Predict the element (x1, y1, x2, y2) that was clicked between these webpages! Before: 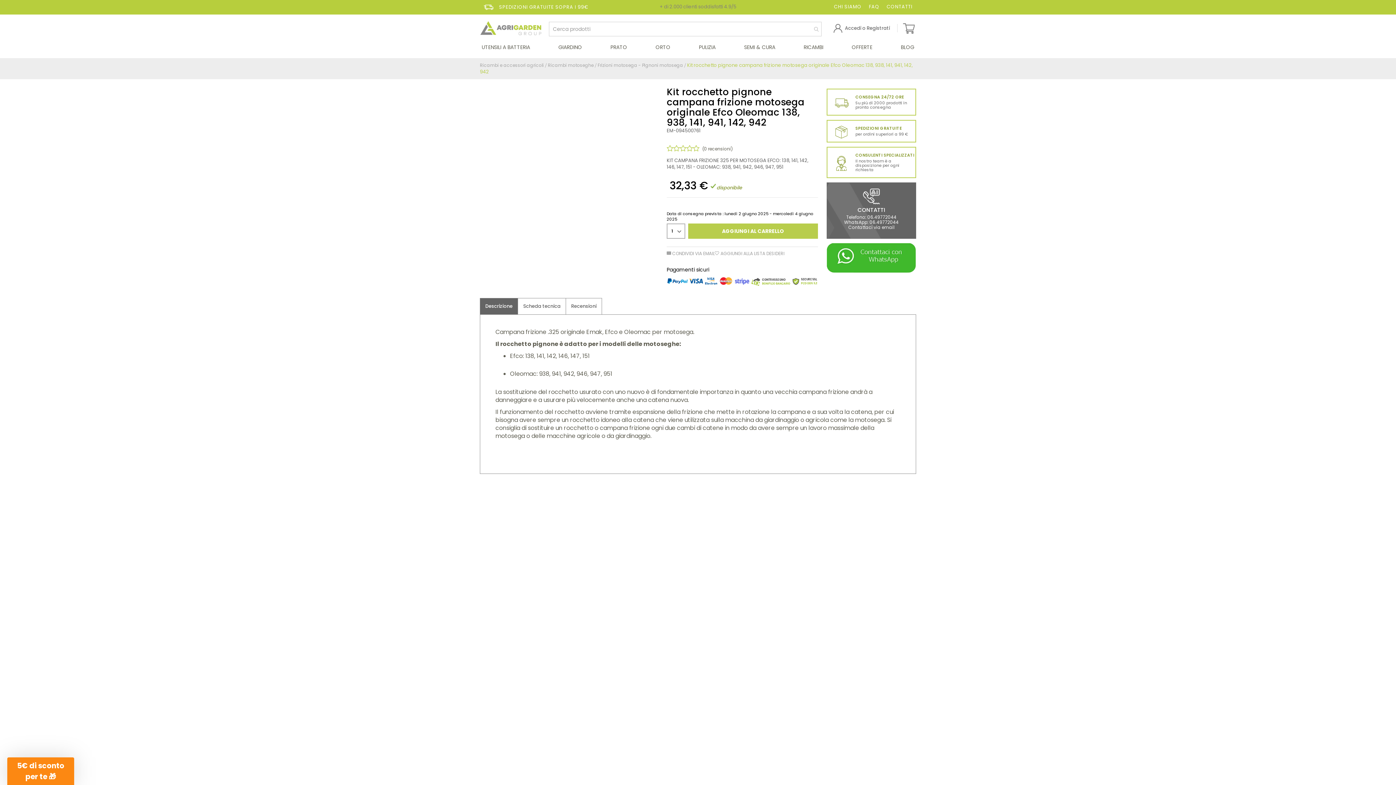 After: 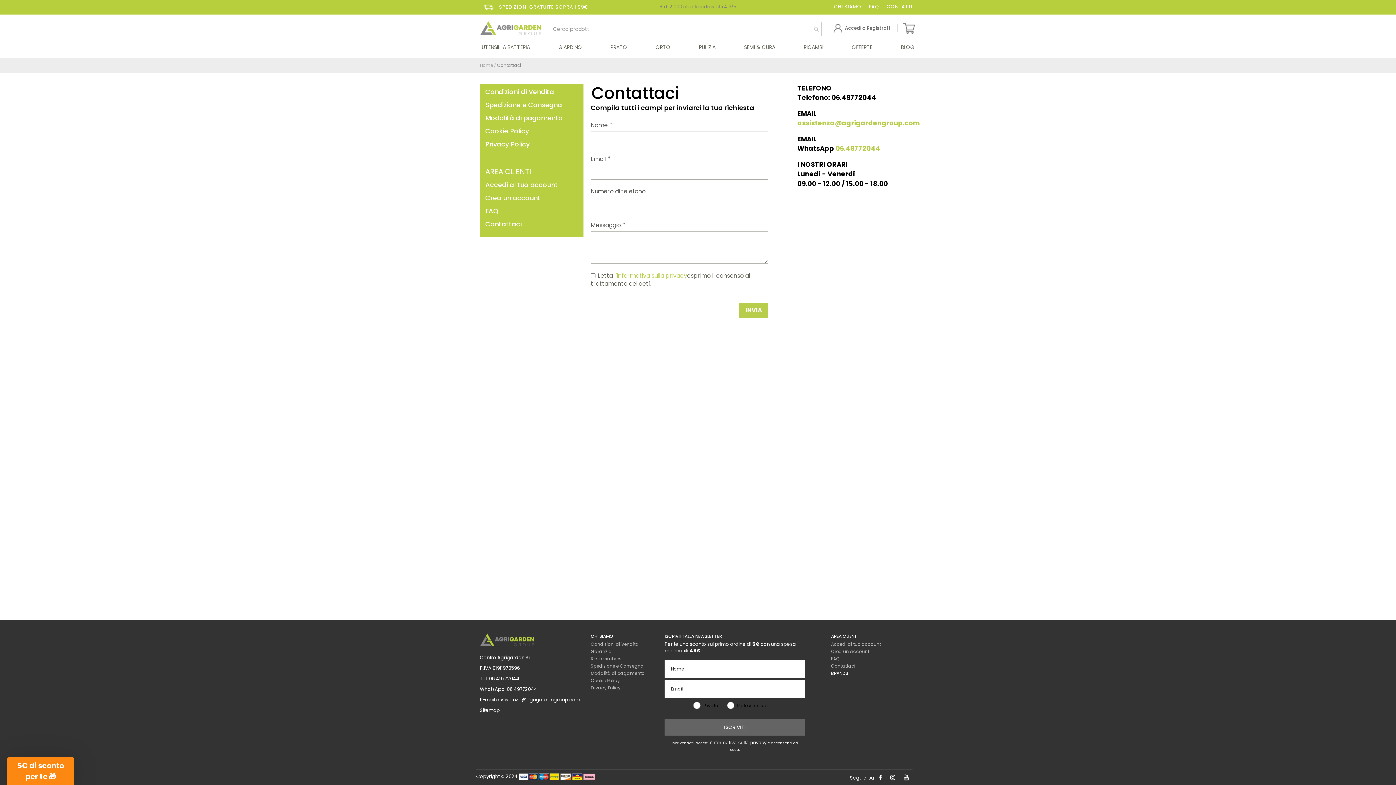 Action: label: CONTATTI bbox: (886, 3, 912, 10)